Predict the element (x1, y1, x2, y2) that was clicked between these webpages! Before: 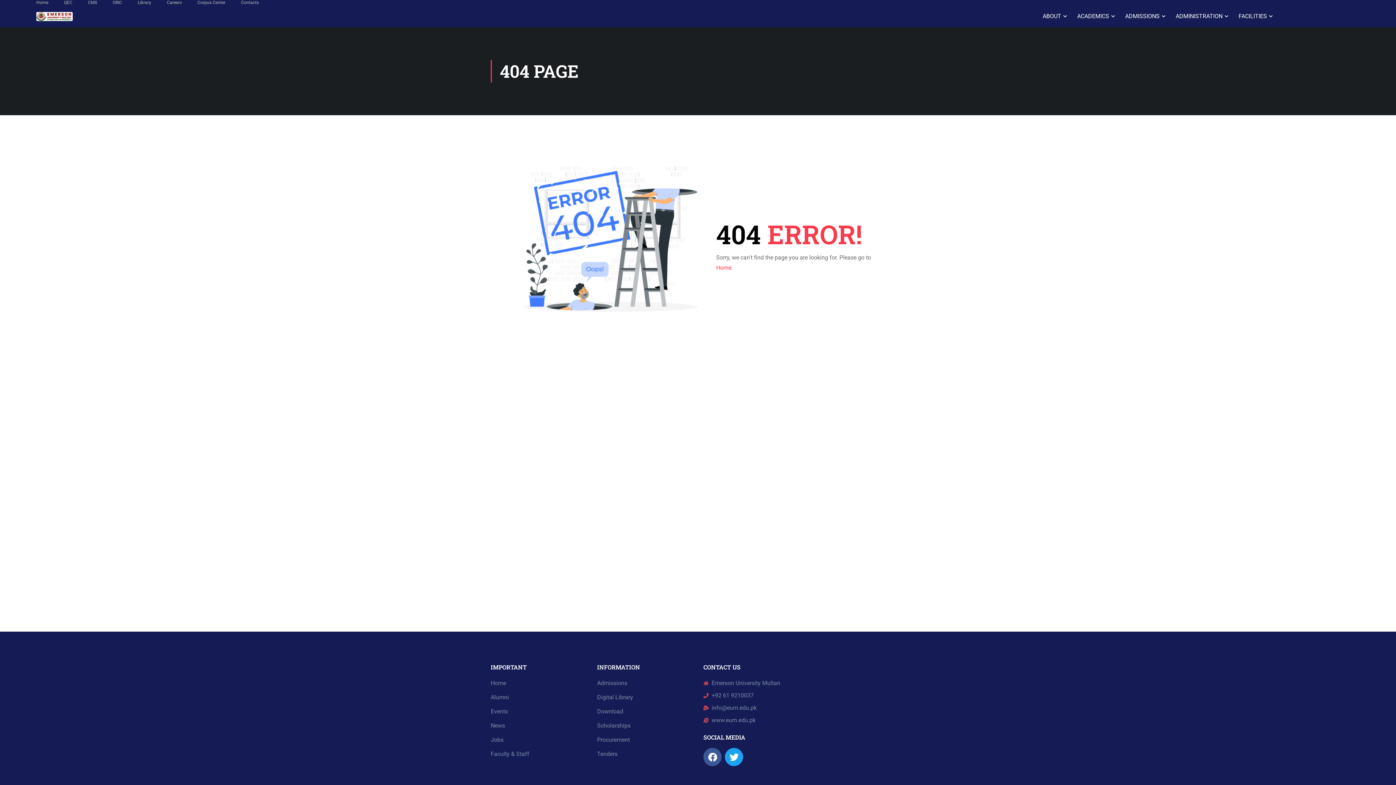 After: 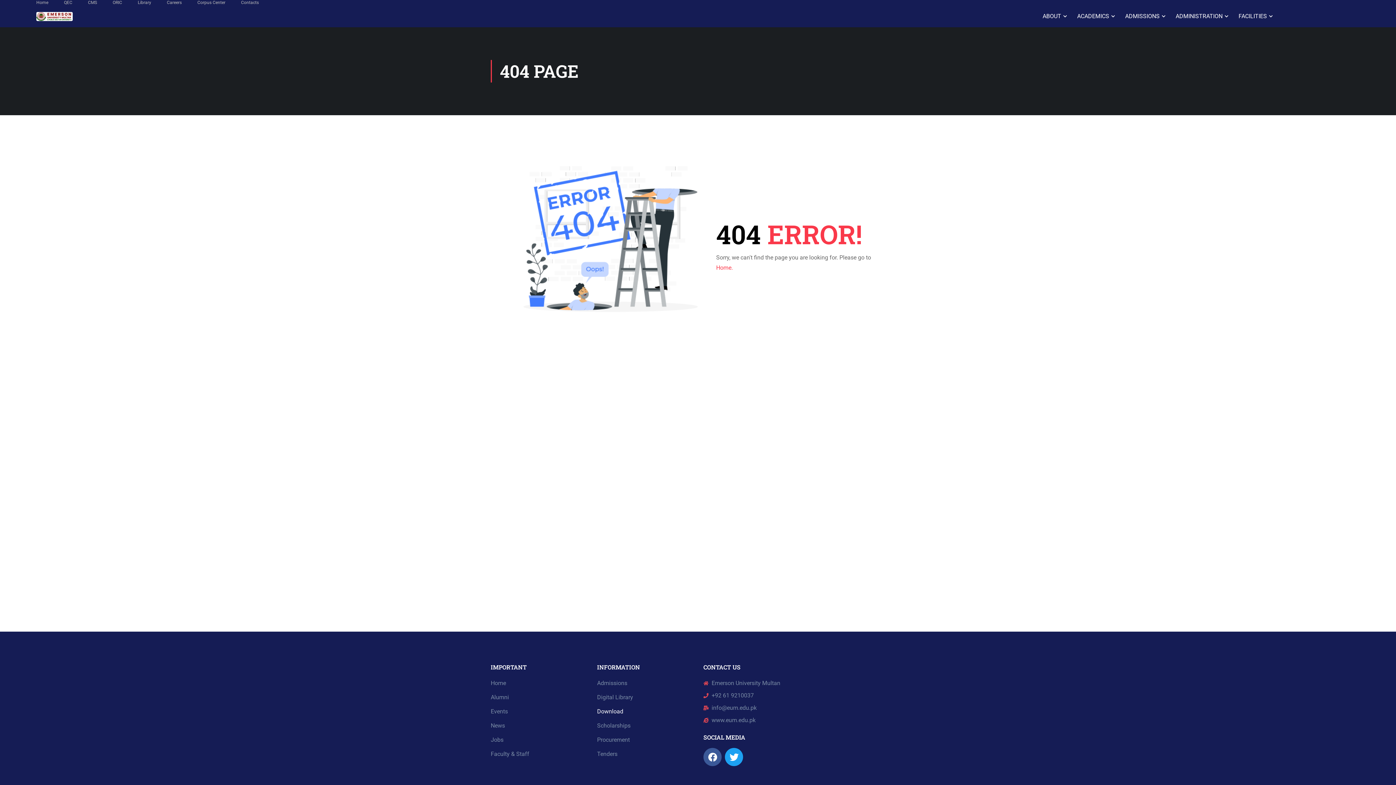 Action: label: Download bbox: (597, 708, 623, 715)